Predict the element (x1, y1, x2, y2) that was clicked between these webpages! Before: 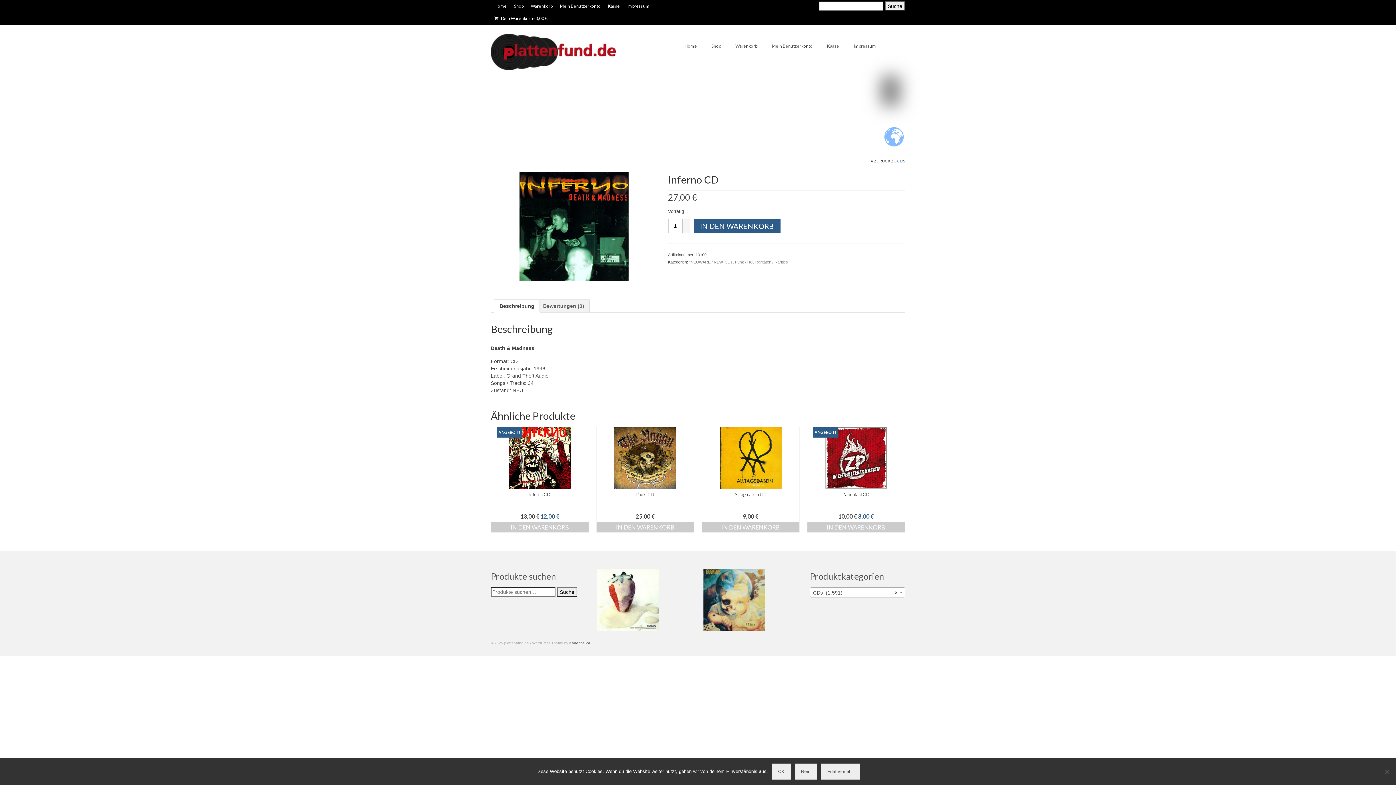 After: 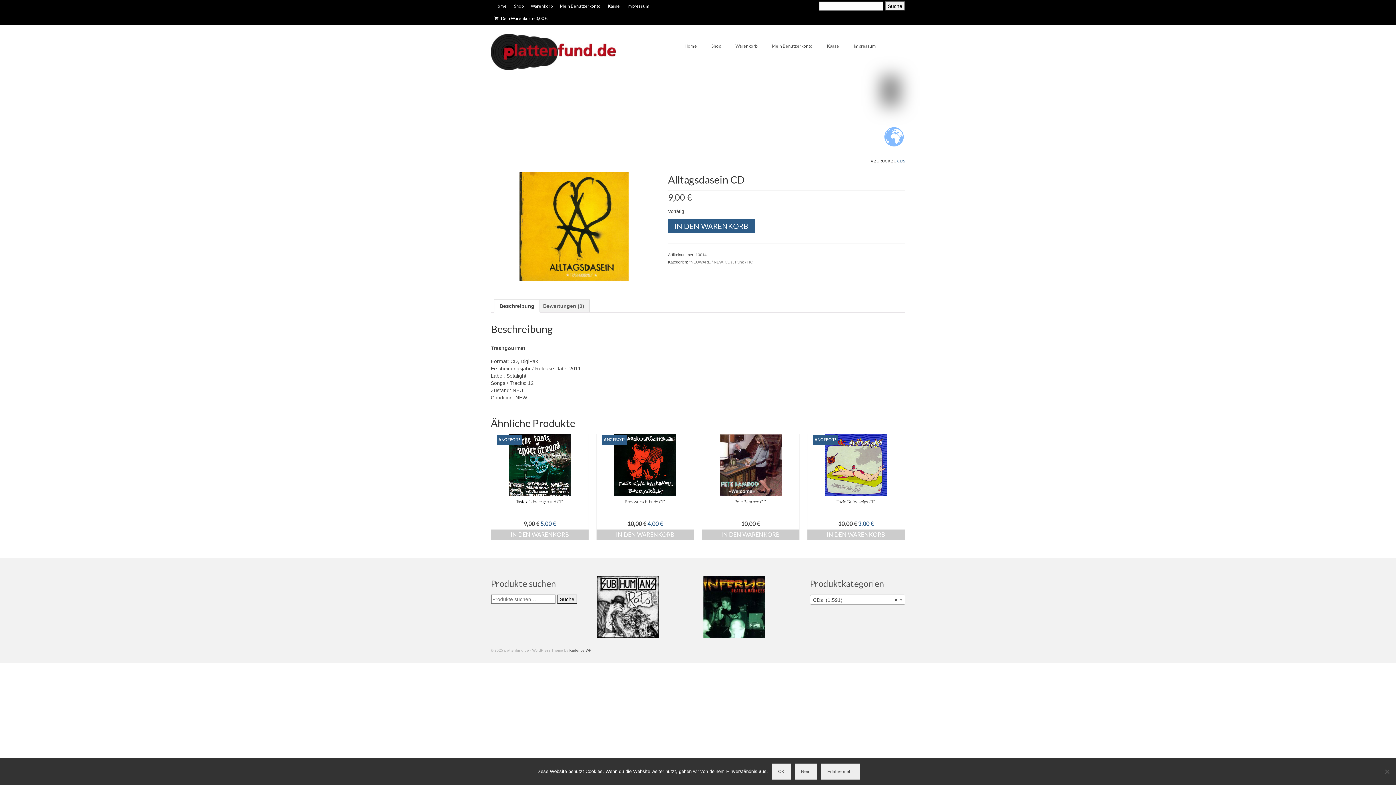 Action: label: Alltagsdasein CD bbox: (702, 489, 799, 510)